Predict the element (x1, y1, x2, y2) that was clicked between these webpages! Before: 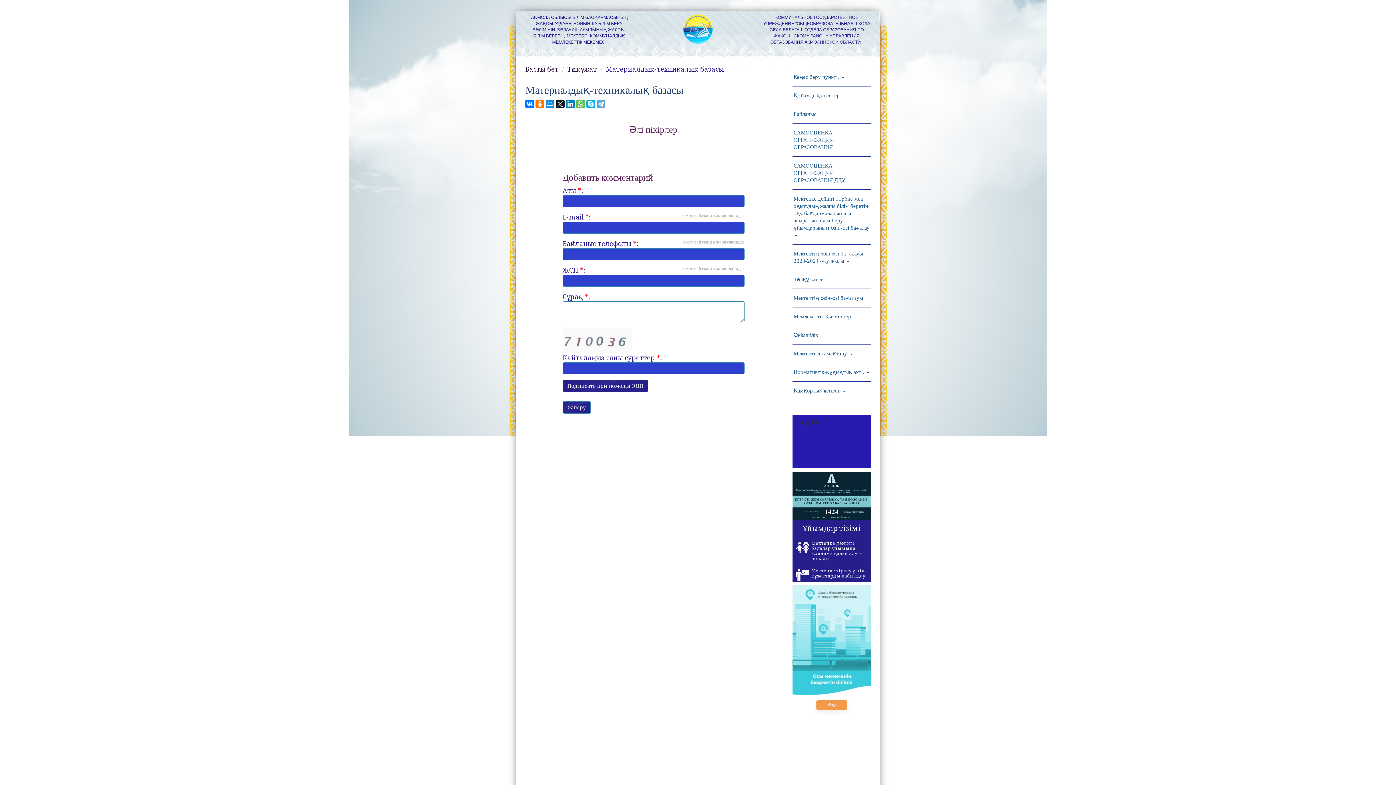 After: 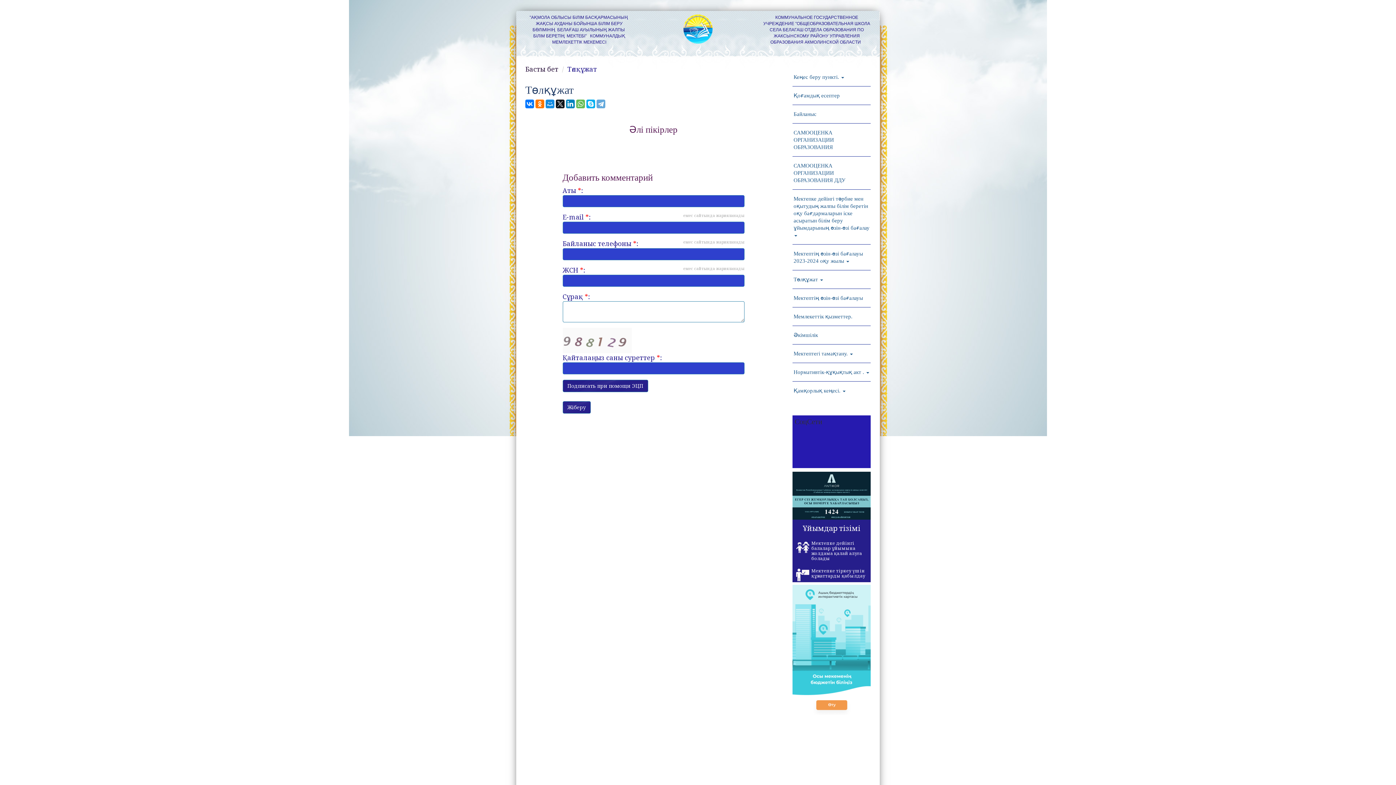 Action: bbox: (567, 64, 597, 73) label: Төлқұжат